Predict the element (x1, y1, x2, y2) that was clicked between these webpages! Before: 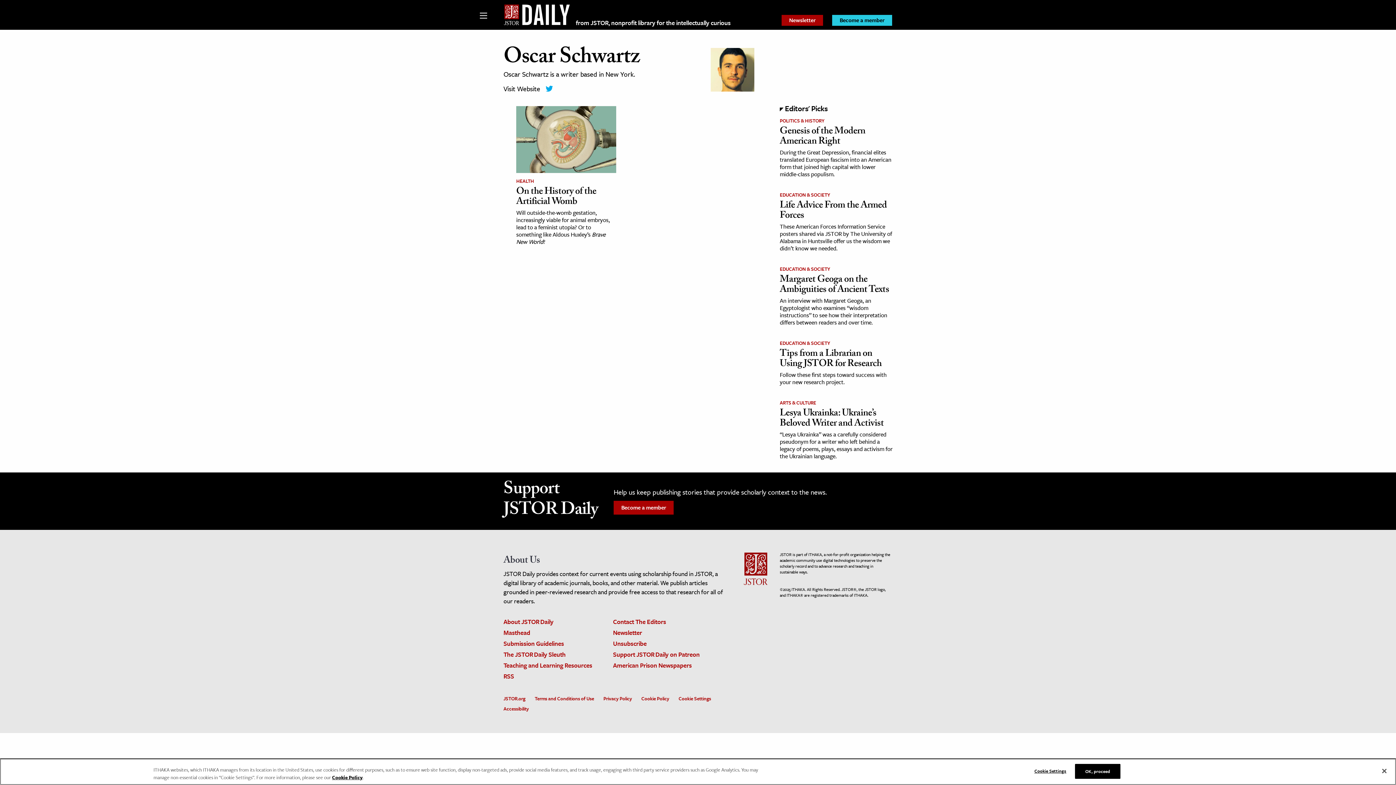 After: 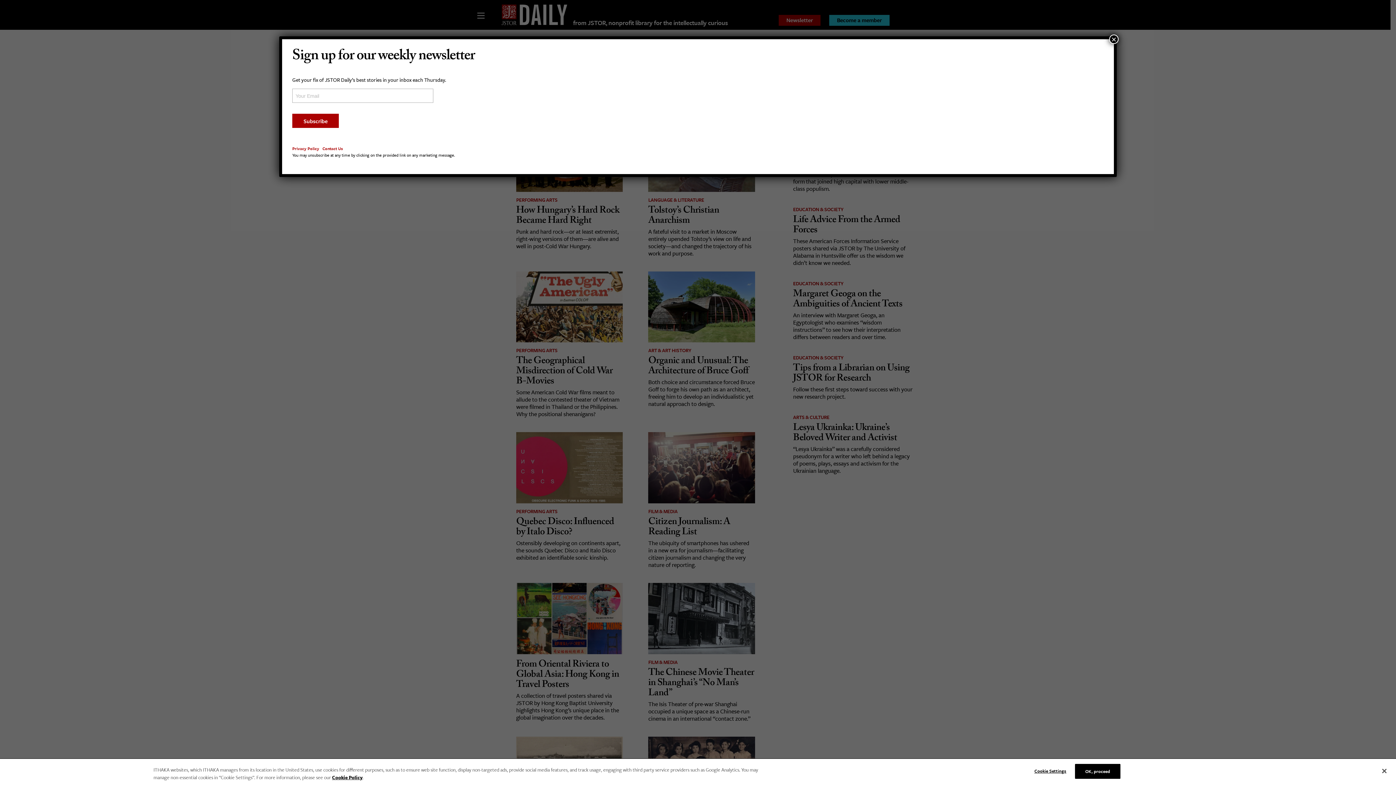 Action: bbox: (779, 399, 816, 406) label: ARTS & CULTURE